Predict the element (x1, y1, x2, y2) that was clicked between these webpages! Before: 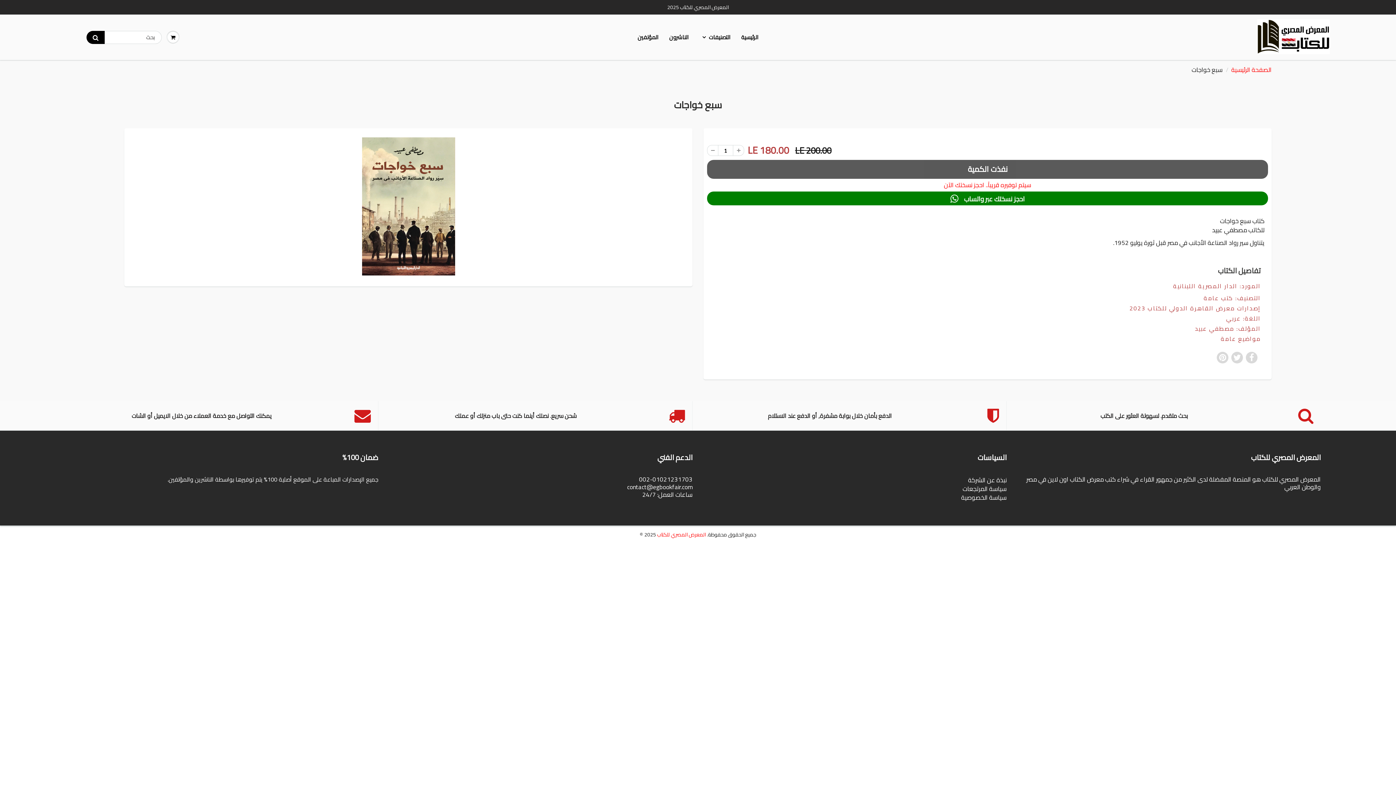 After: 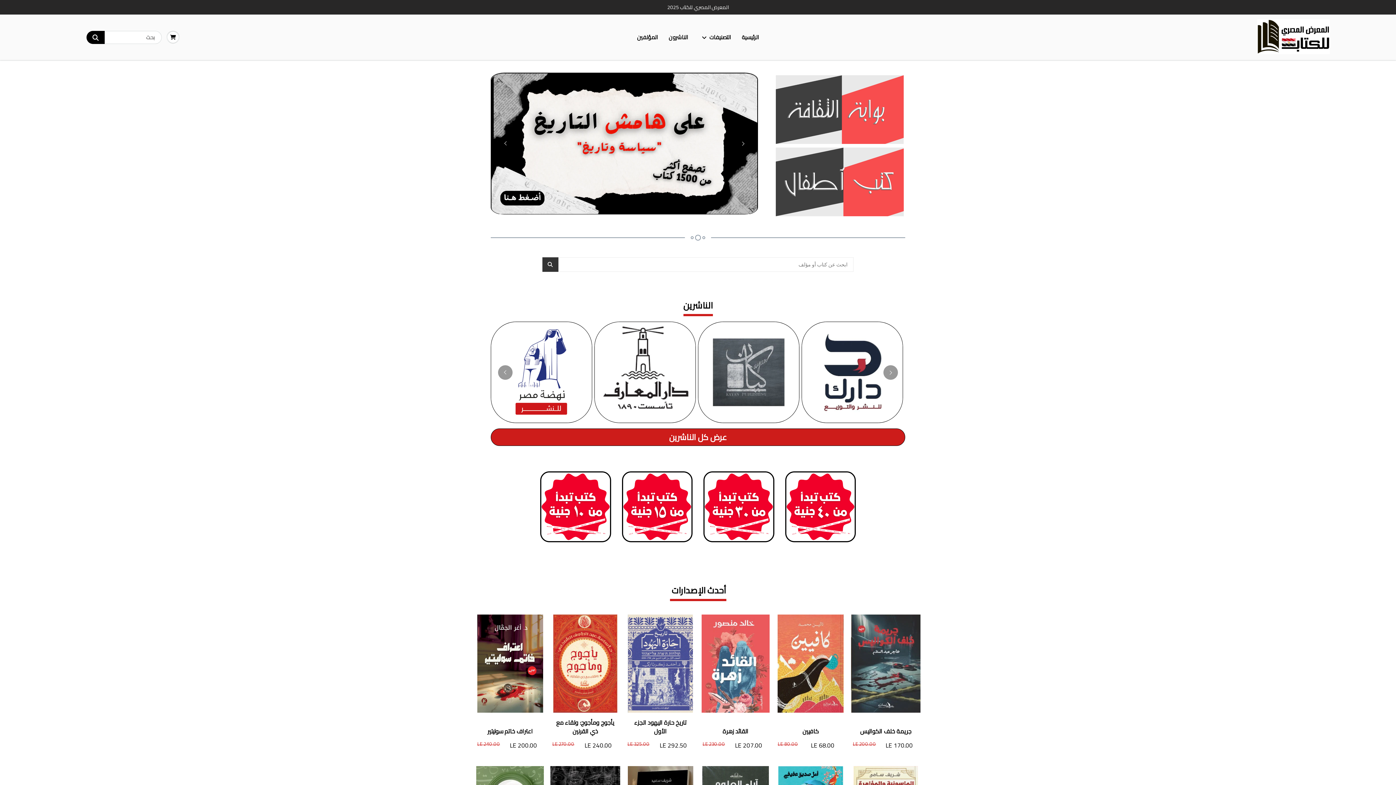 Action: bbox: (736, 26, 764, 48) label: الرئيسية